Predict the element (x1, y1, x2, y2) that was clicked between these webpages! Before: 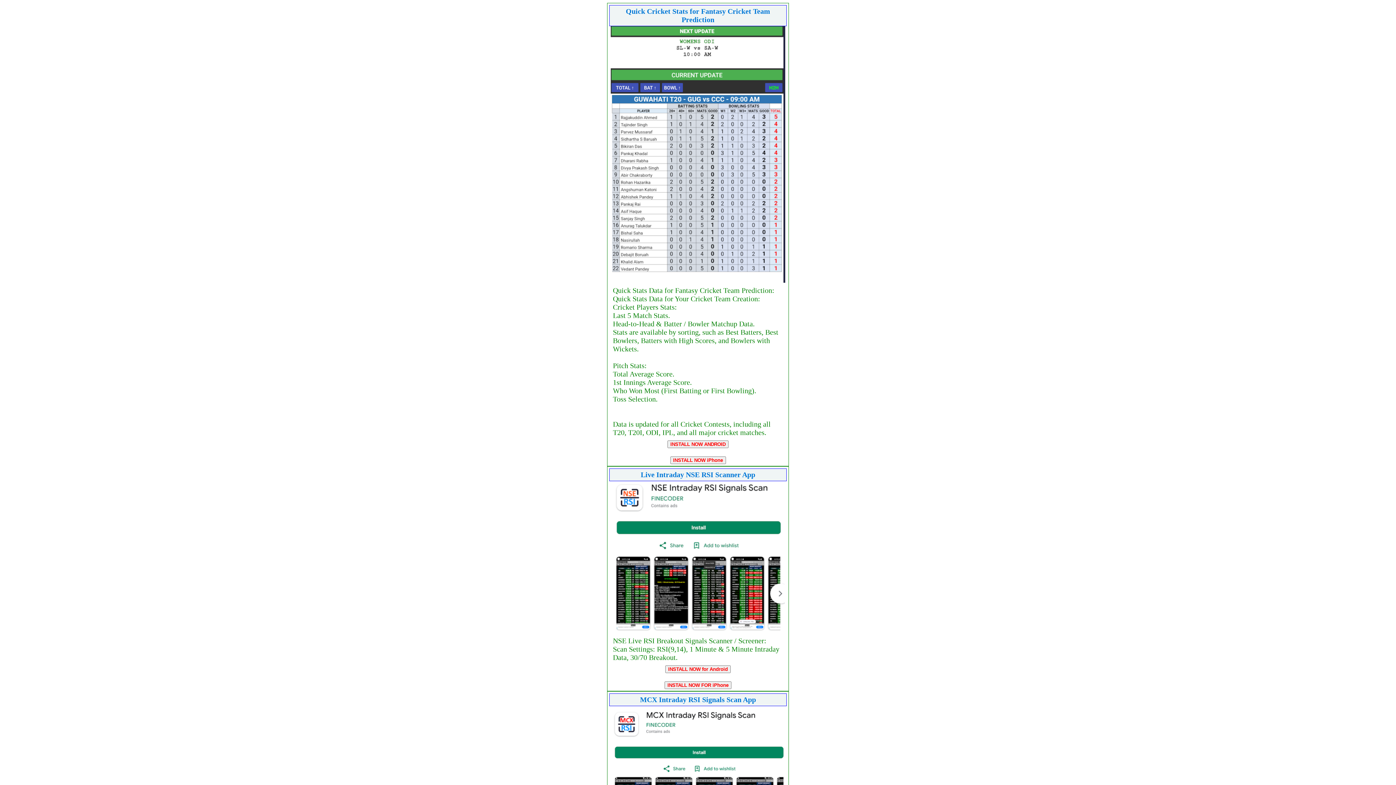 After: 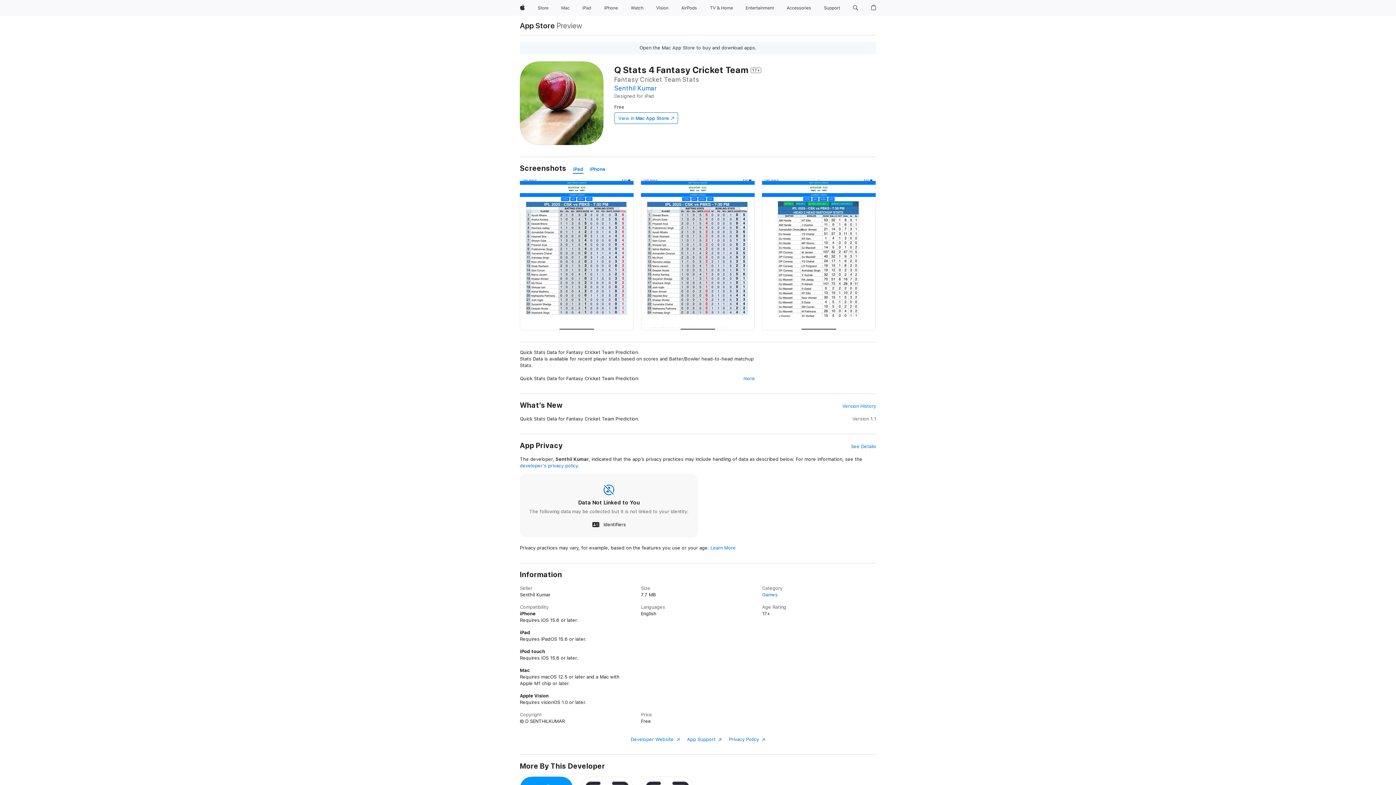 Action: label: INSTALL NOW iPhone bbox: (670, 456, 726, 464)